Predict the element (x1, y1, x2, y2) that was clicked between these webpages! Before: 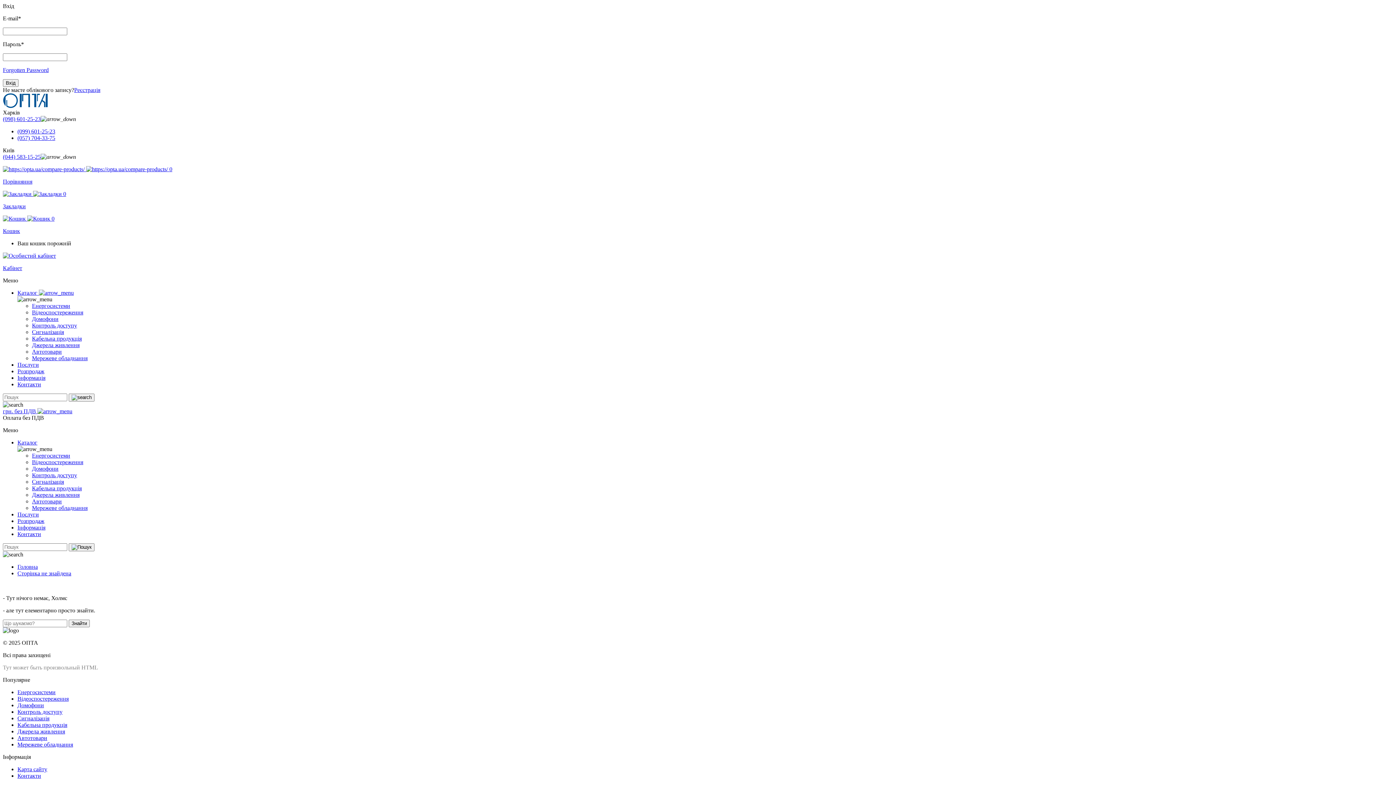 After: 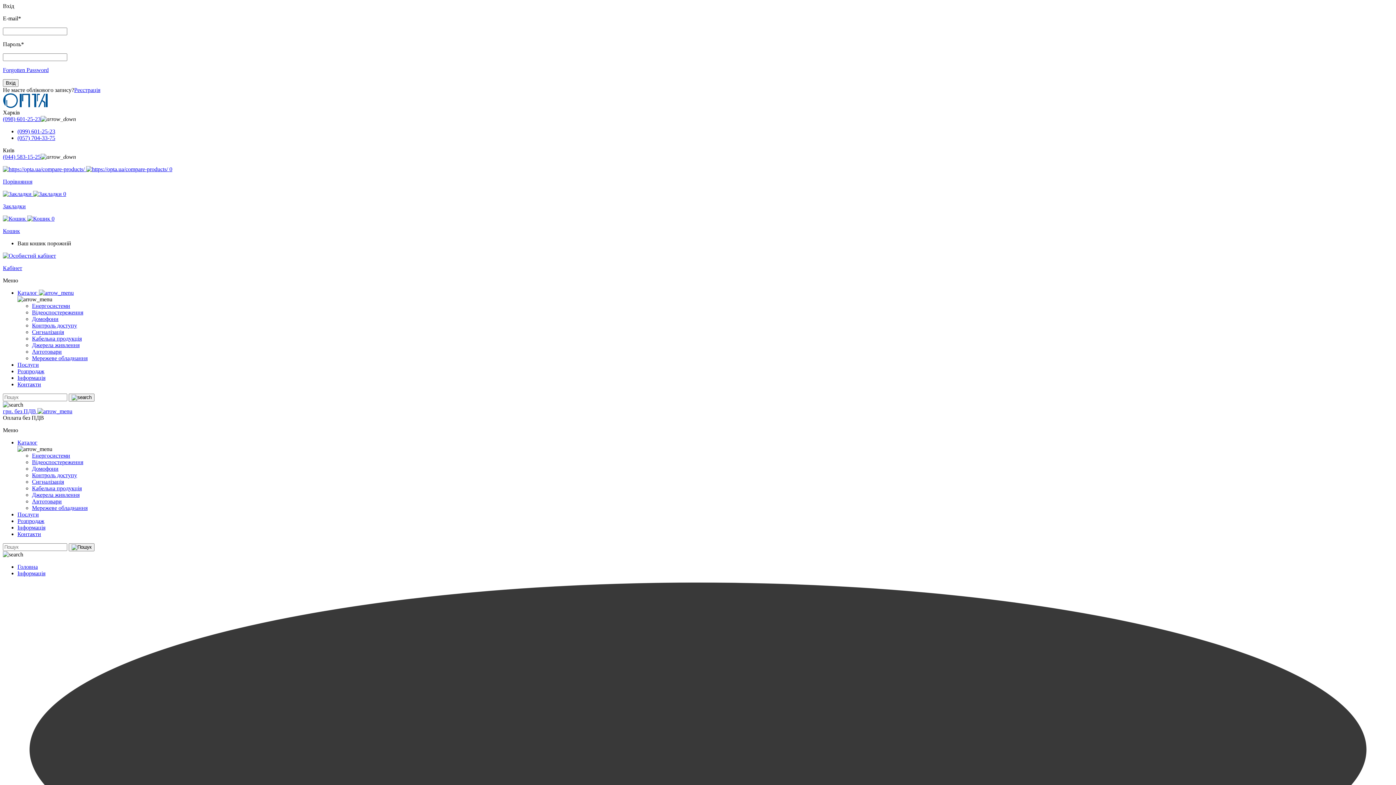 Action: bbox: (17, 374, 45, 381) label: Інформація